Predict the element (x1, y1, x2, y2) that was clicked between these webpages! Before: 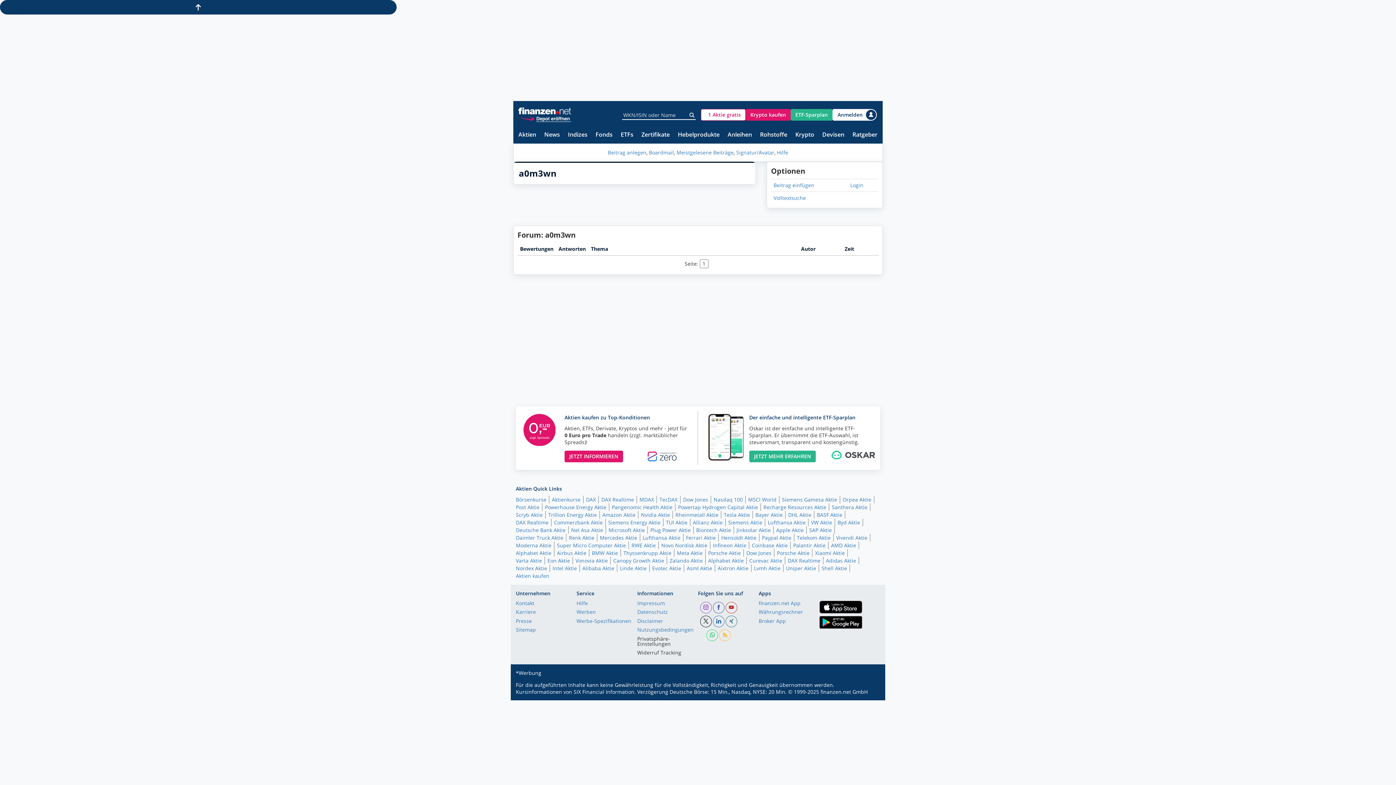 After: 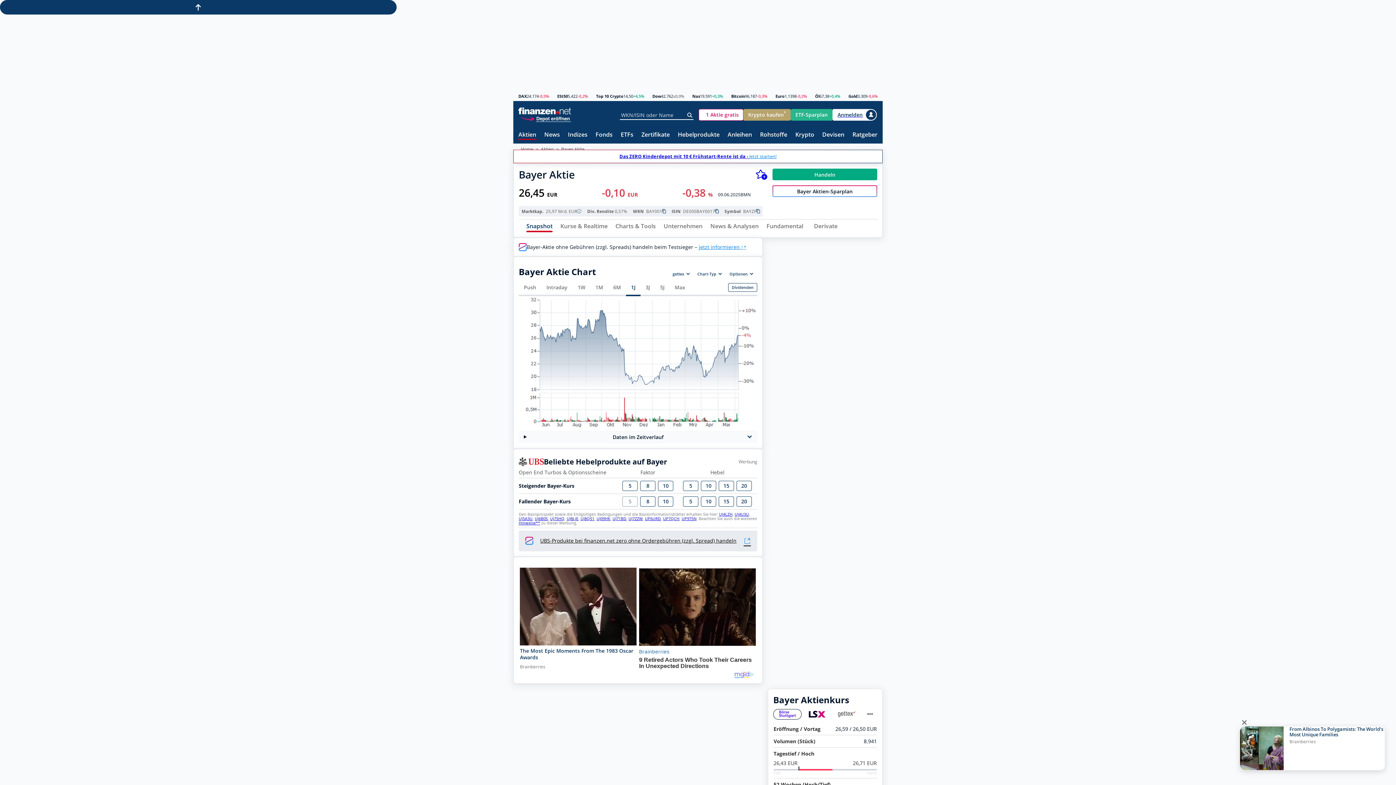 Action: bbox: (755, 511, 785, 518) label: Bayer Aktie